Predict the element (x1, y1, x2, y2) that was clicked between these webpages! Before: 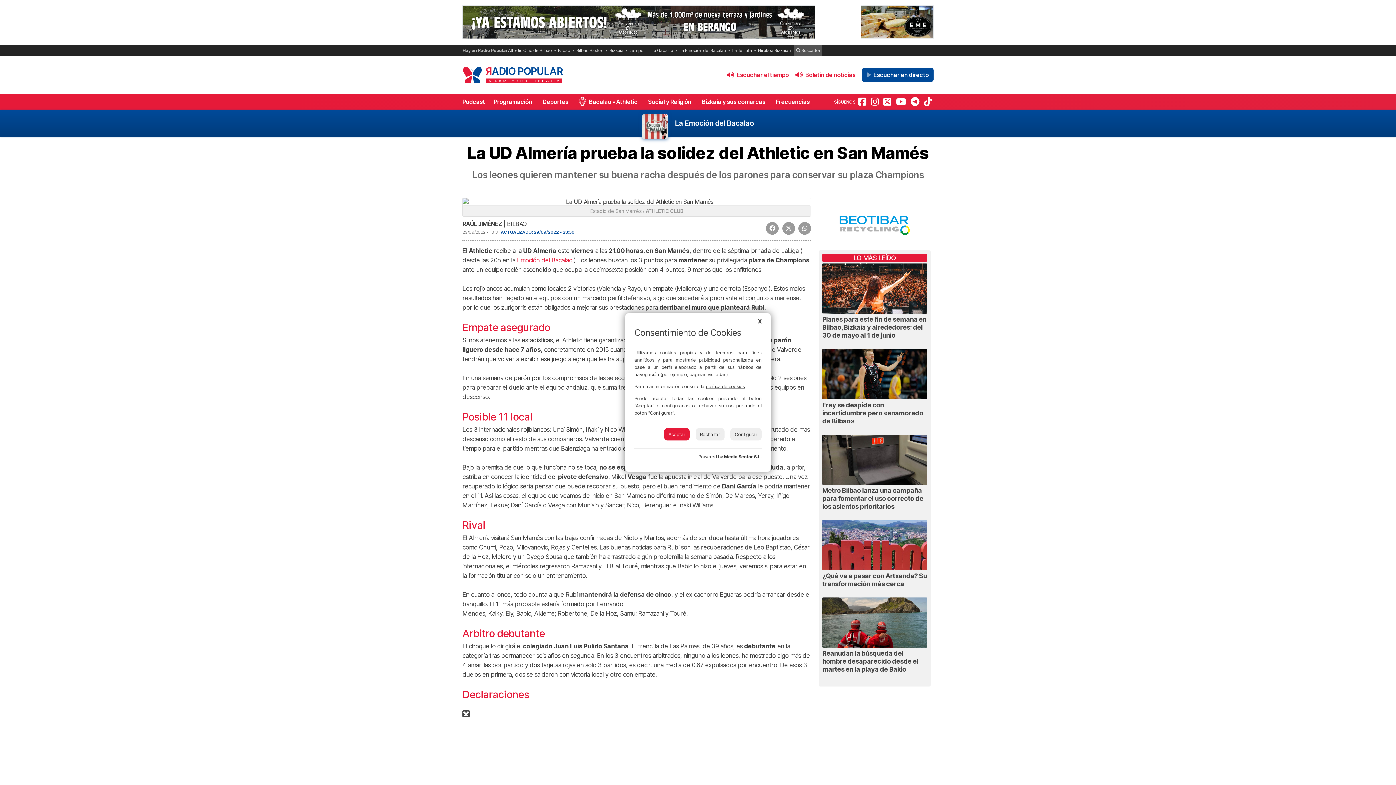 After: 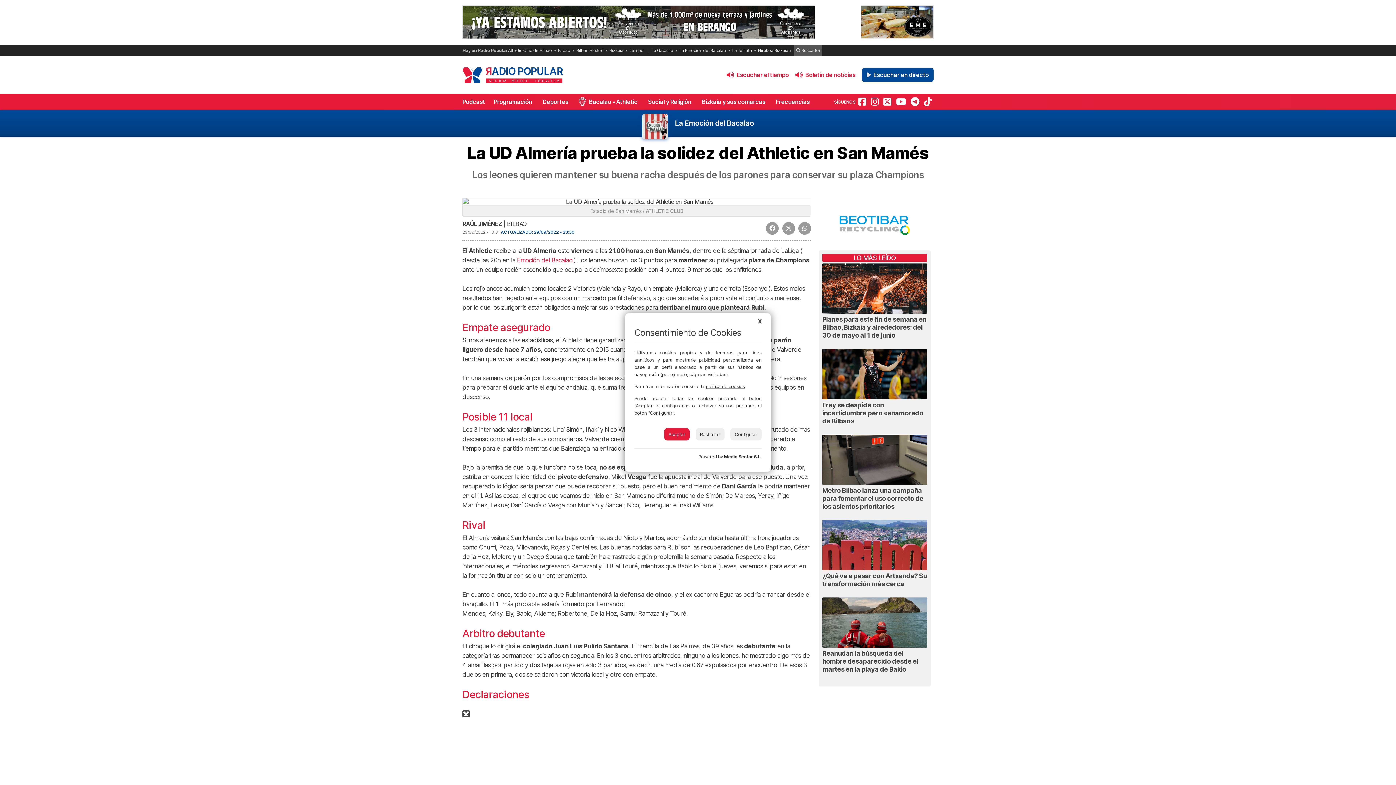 Action: bbox: (706, 383, 745, 389) label: política de cookies